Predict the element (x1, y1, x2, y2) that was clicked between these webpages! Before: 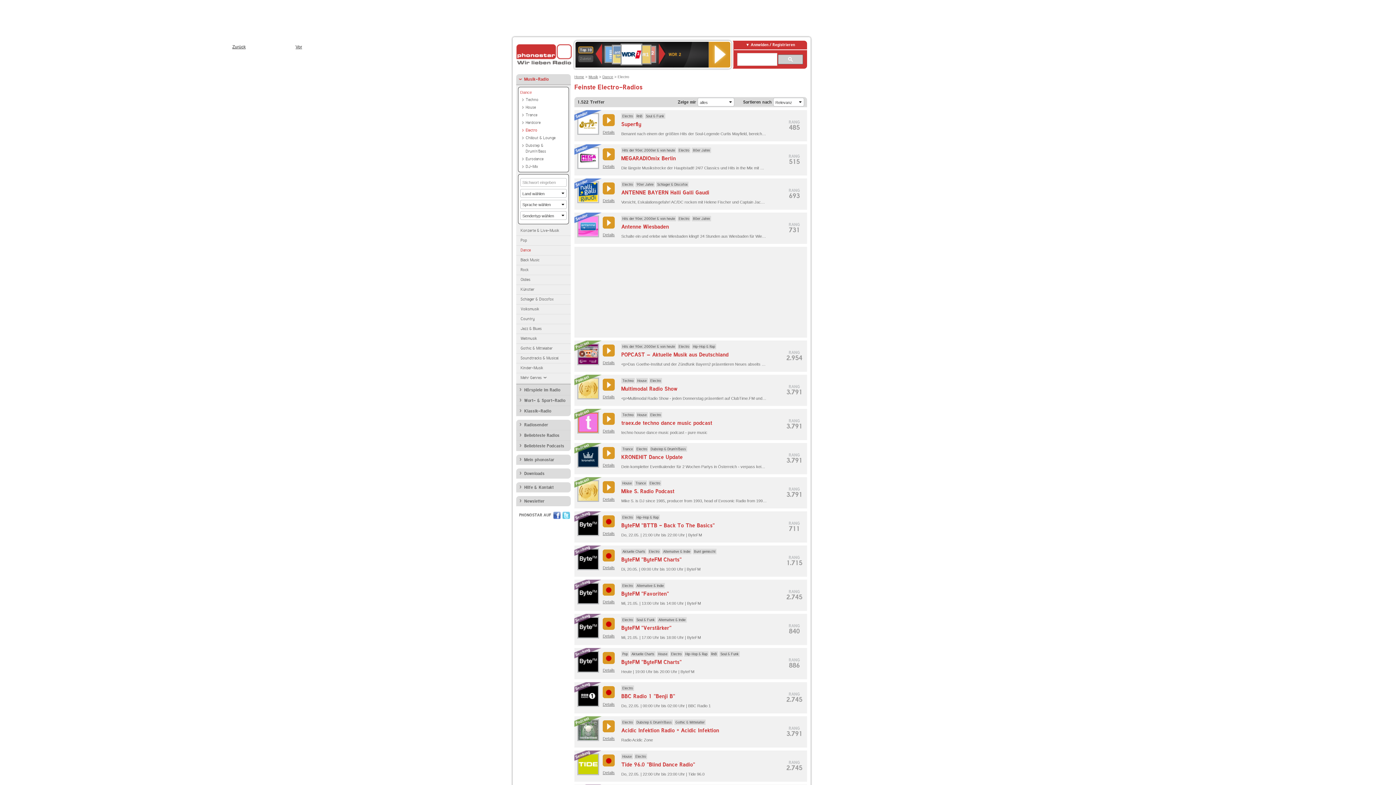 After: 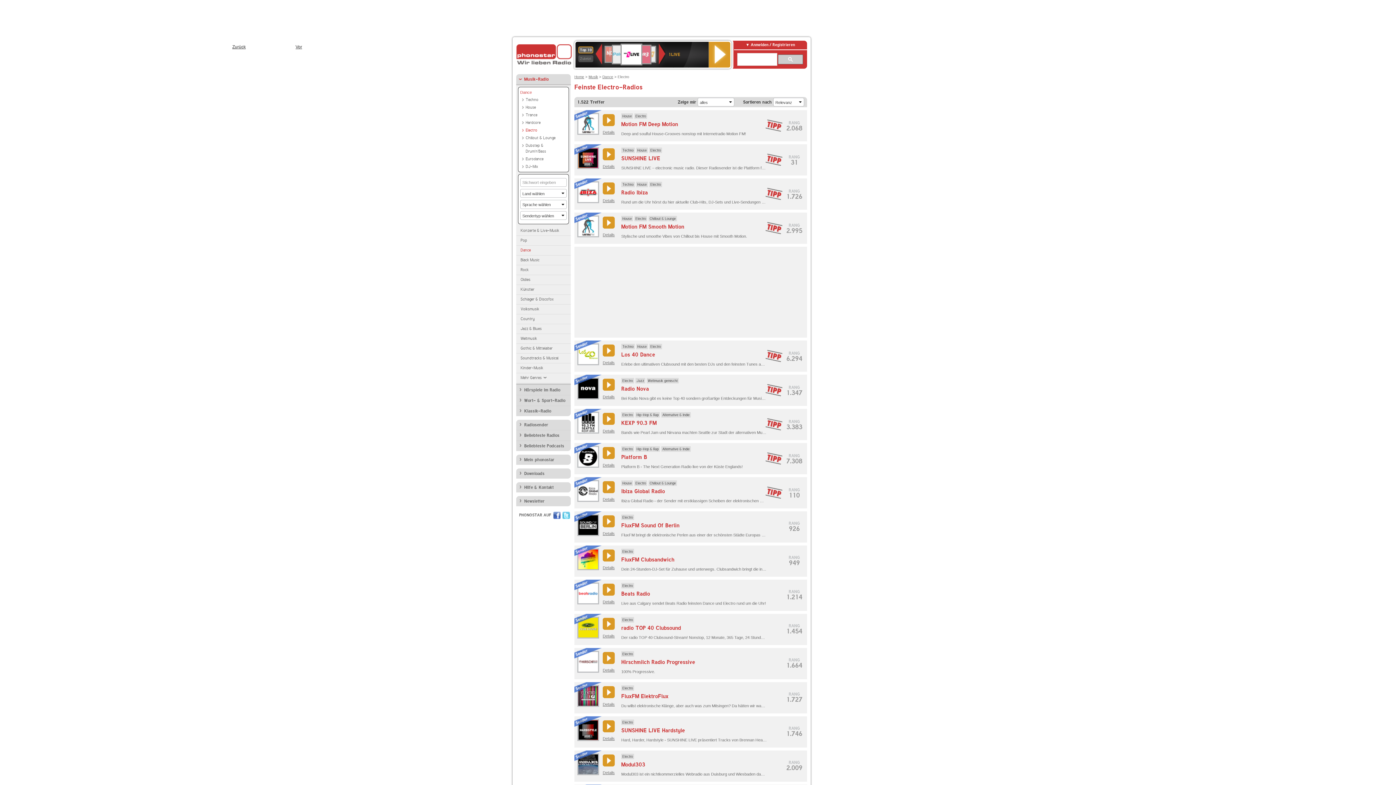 Action: label: Electro bbox: (650, 378, 661, 382)